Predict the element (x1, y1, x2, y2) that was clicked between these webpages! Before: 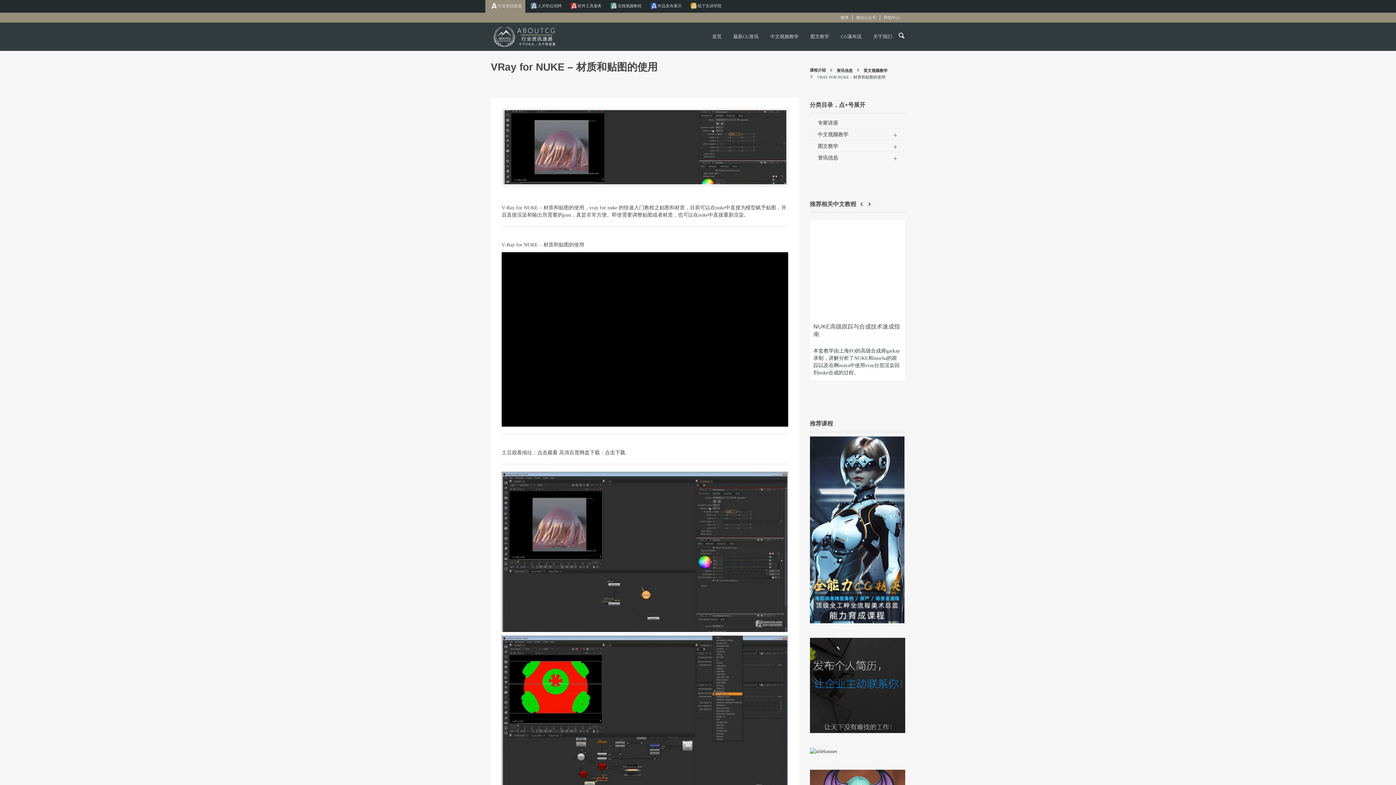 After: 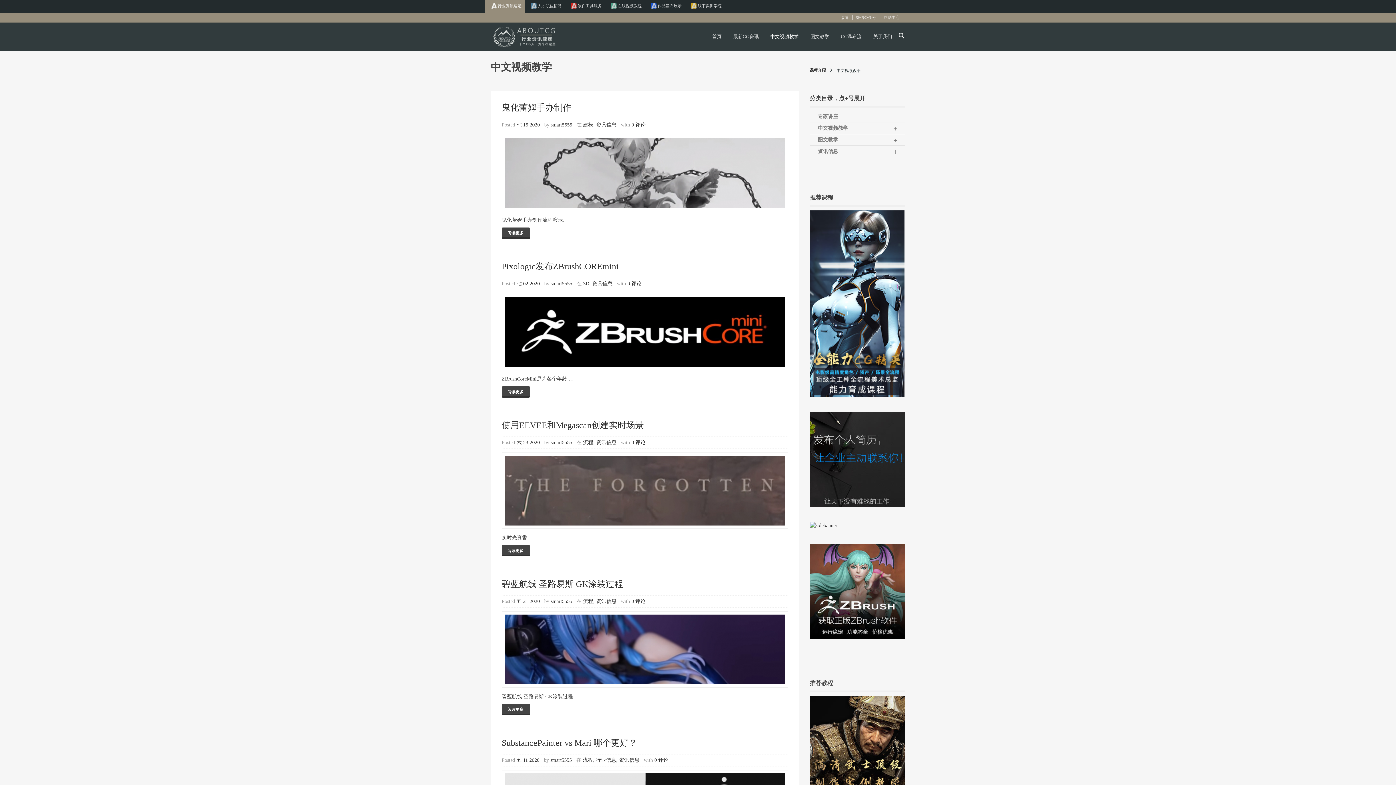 Action: bbox: (768, 22, 801, 50) label: 中文视频教学